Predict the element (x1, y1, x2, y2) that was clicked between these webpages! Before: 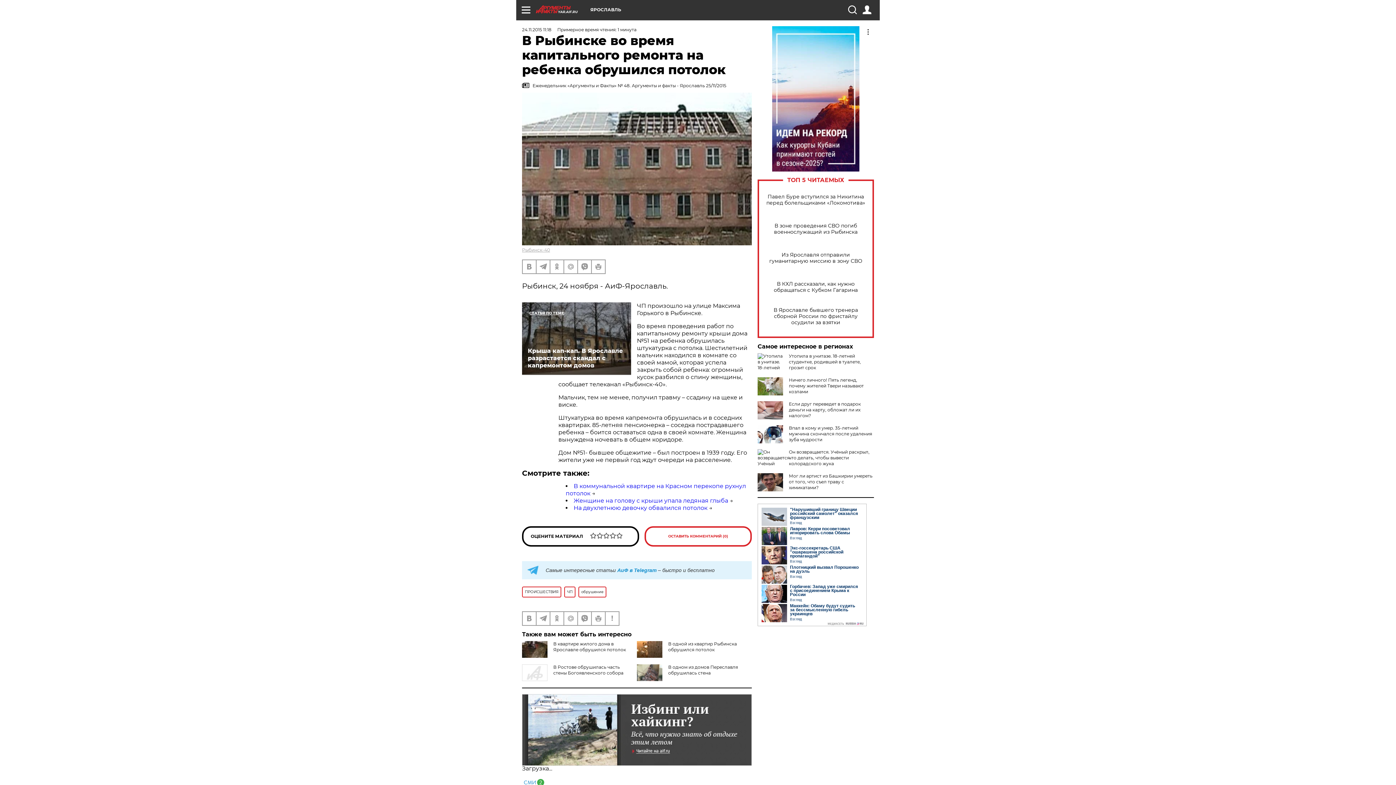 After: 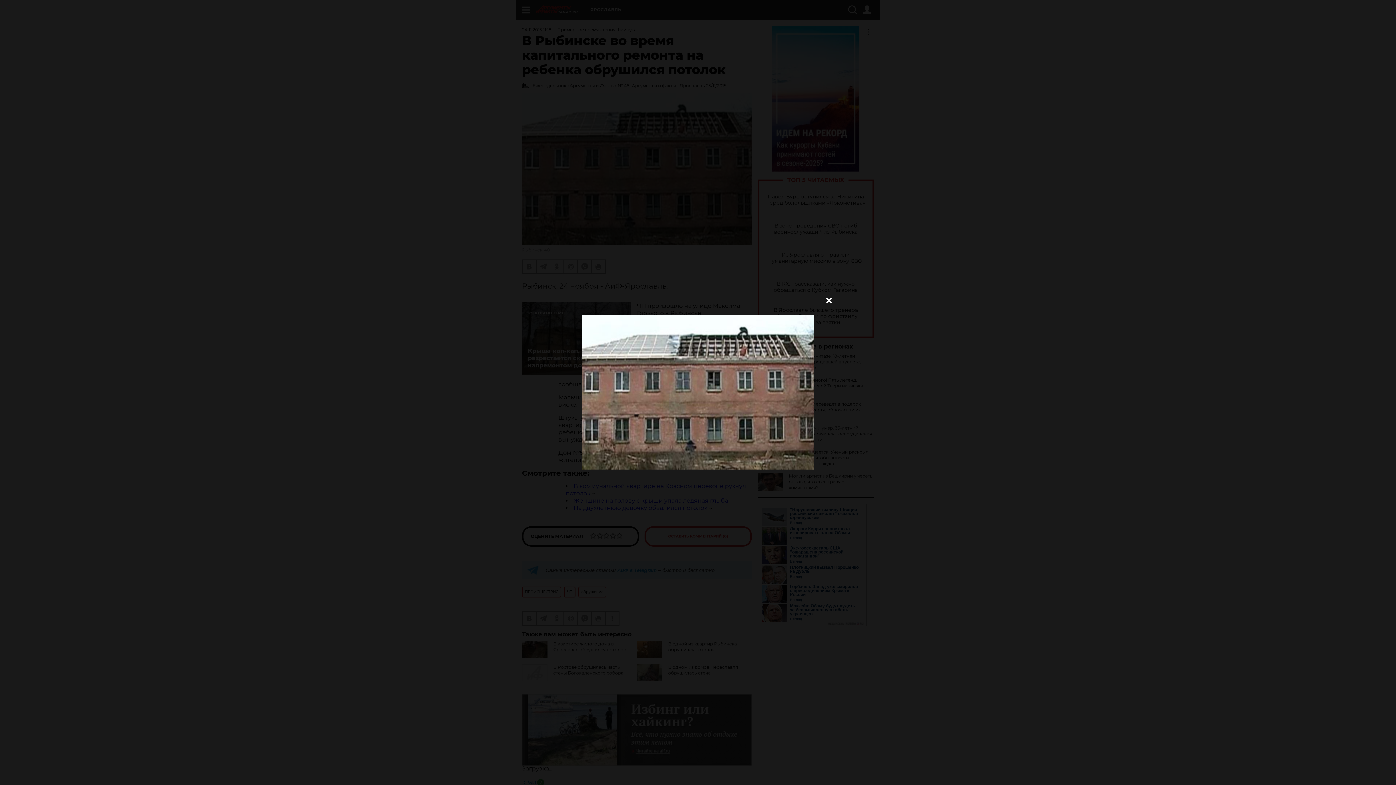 Action: bbox: (522, 92, 752, 245)